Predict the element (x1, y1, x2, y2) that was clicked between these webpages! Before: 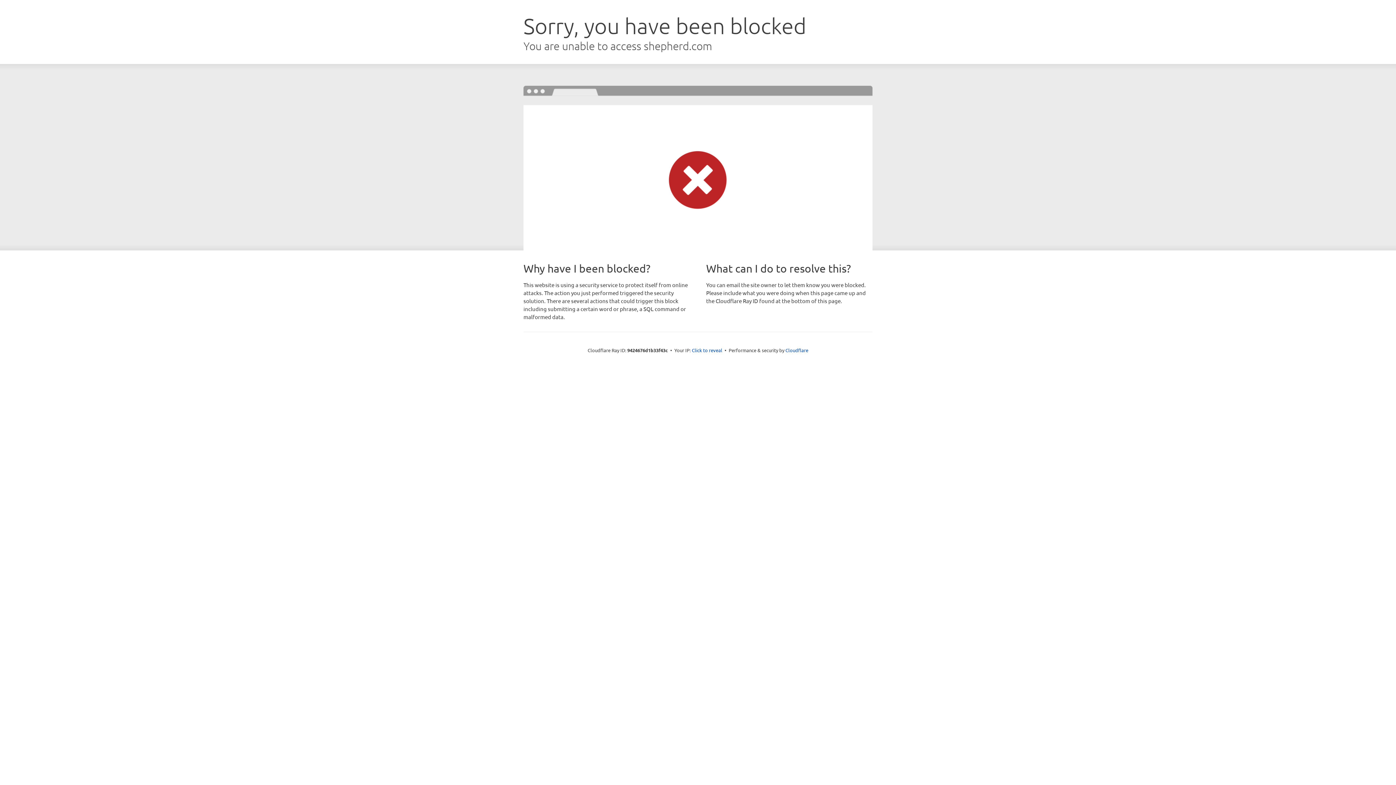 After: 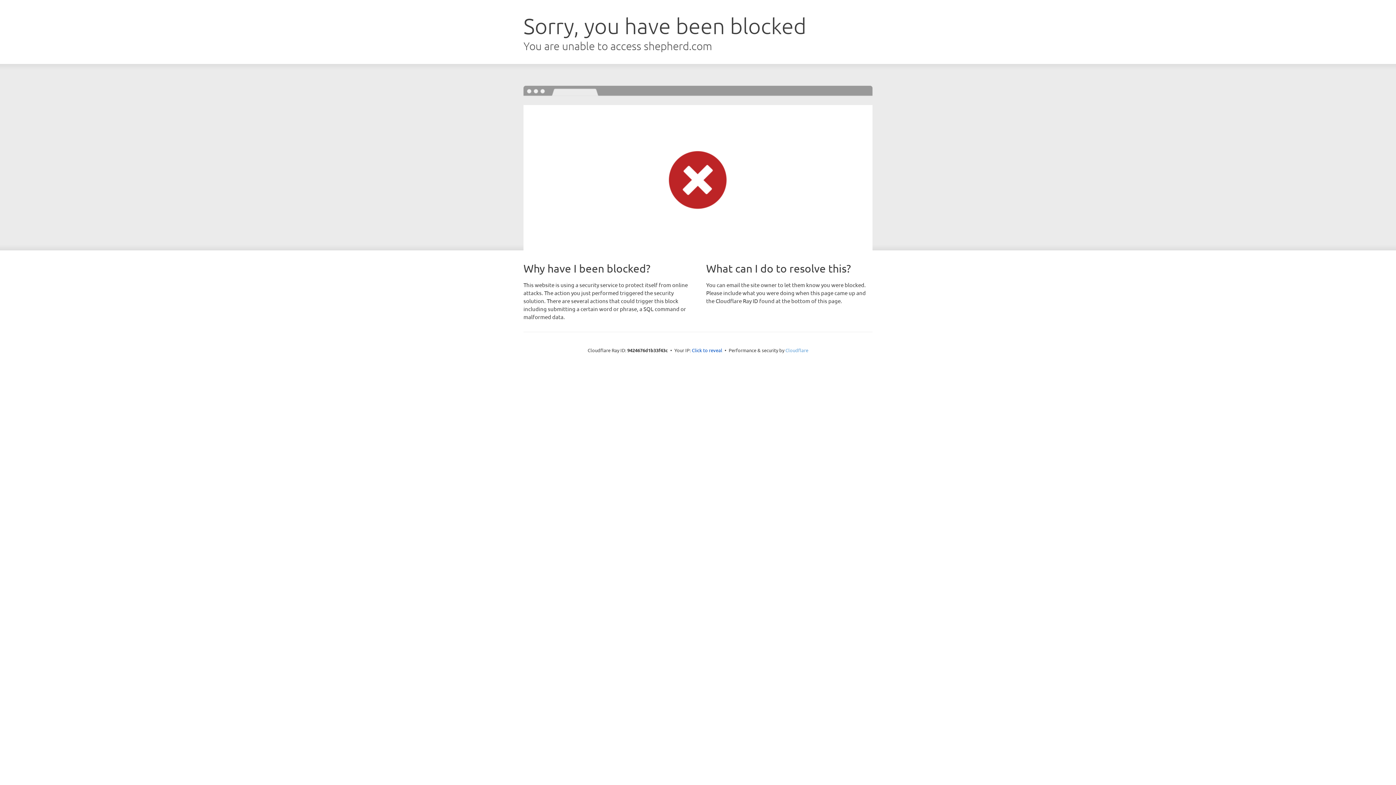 Action: label: Cloudflare bbox: (785, 347, 808, 353)